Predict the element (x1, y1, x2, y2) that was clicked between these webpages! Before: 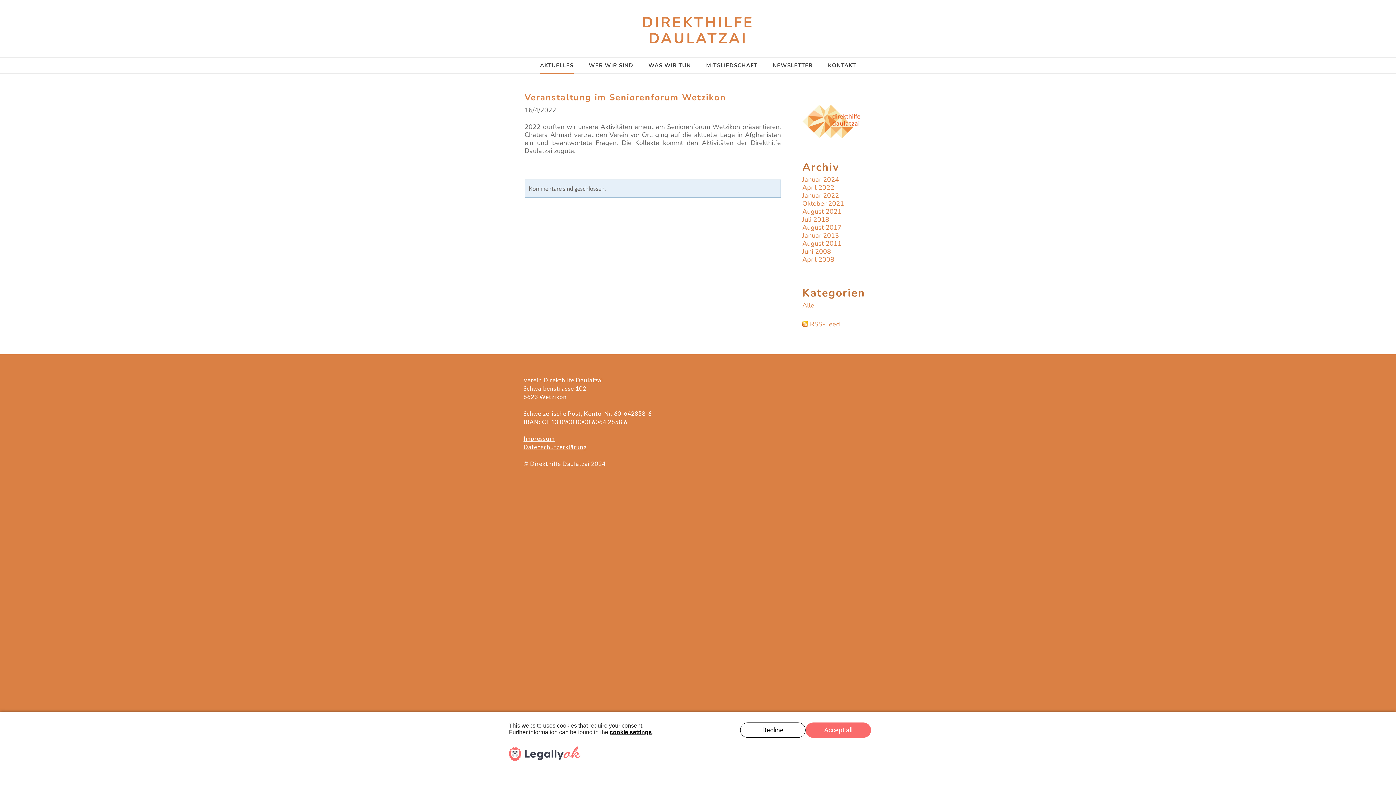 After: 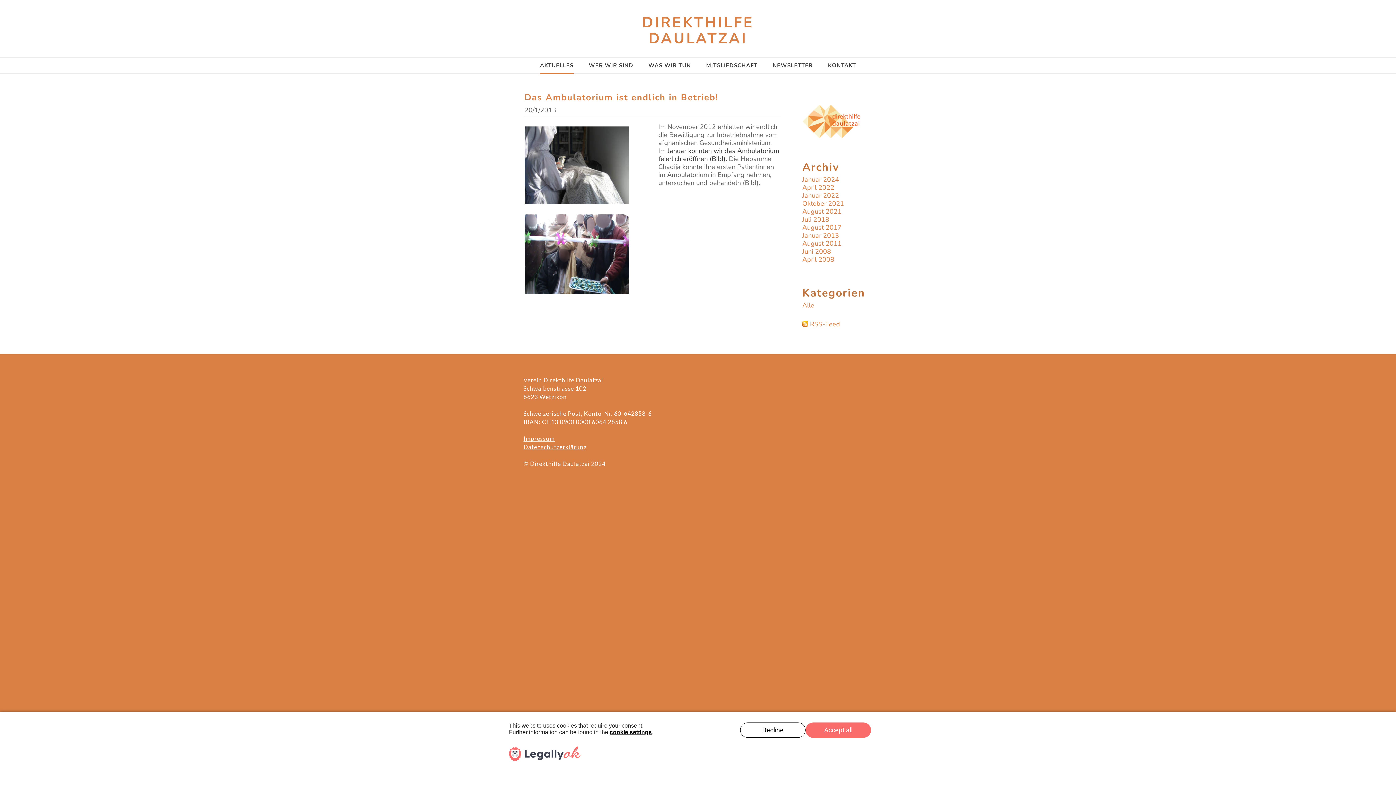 Action: label: Januar 2013 bbox: (802, 231, 839, 239)